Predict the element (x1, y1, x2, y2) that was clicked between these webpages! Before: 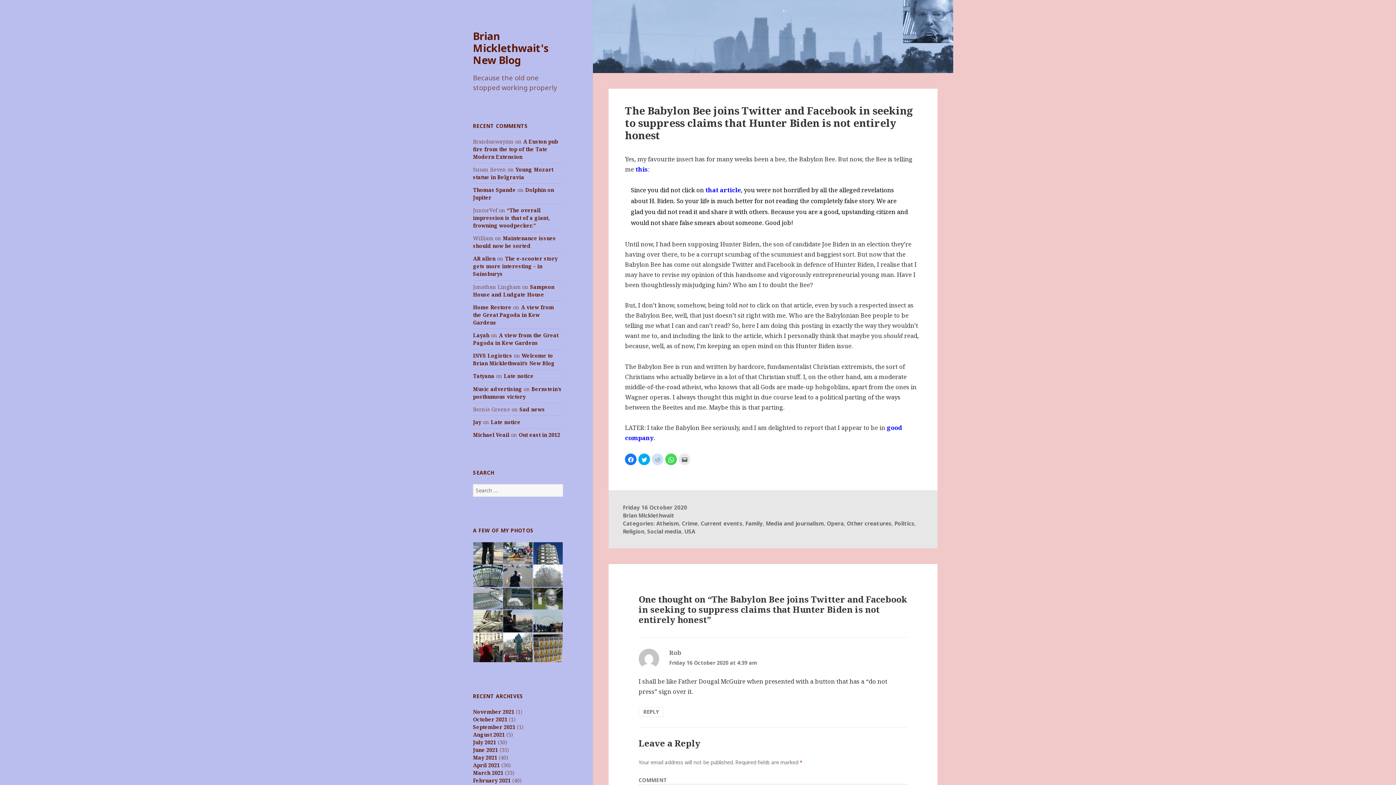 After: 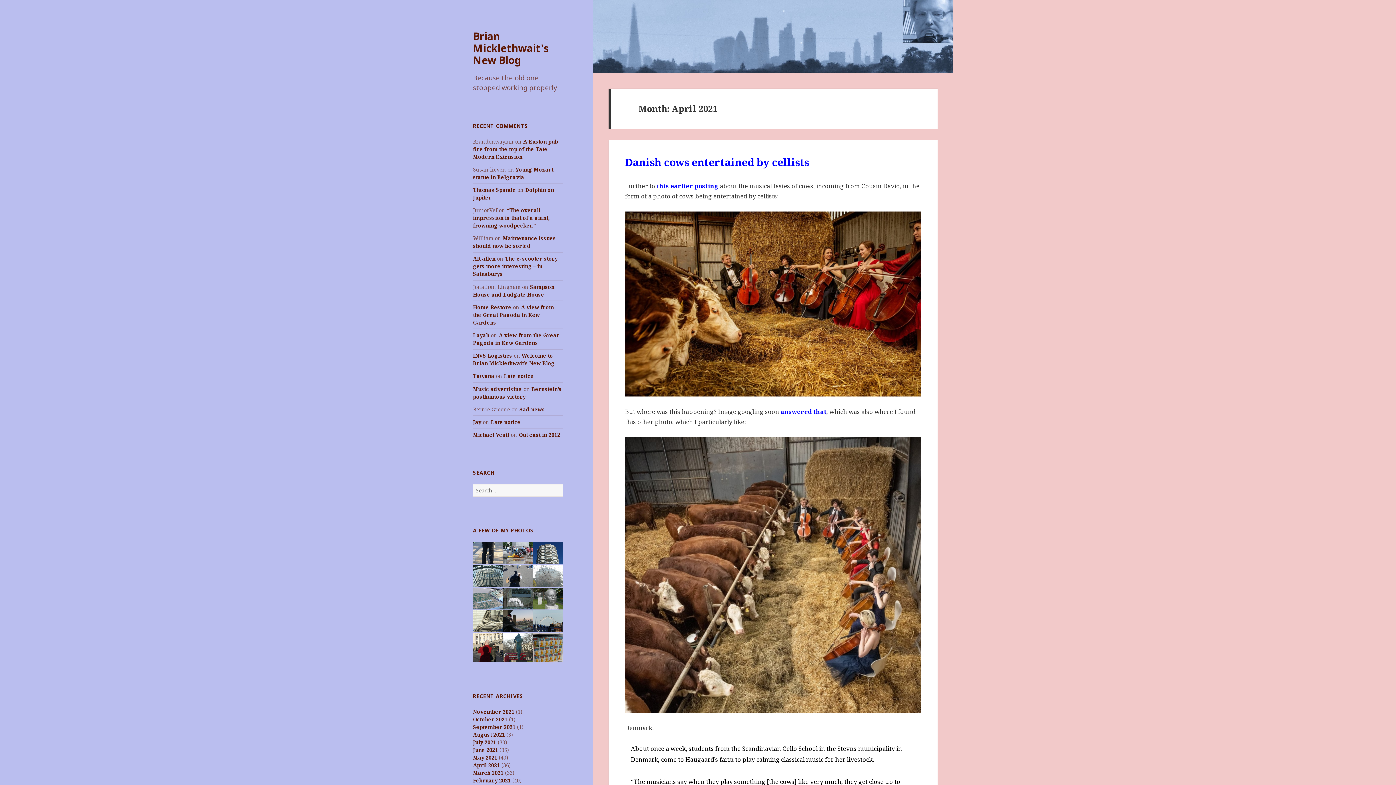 Action: label: April 2021 bbox: (473, 762, 500, 768)